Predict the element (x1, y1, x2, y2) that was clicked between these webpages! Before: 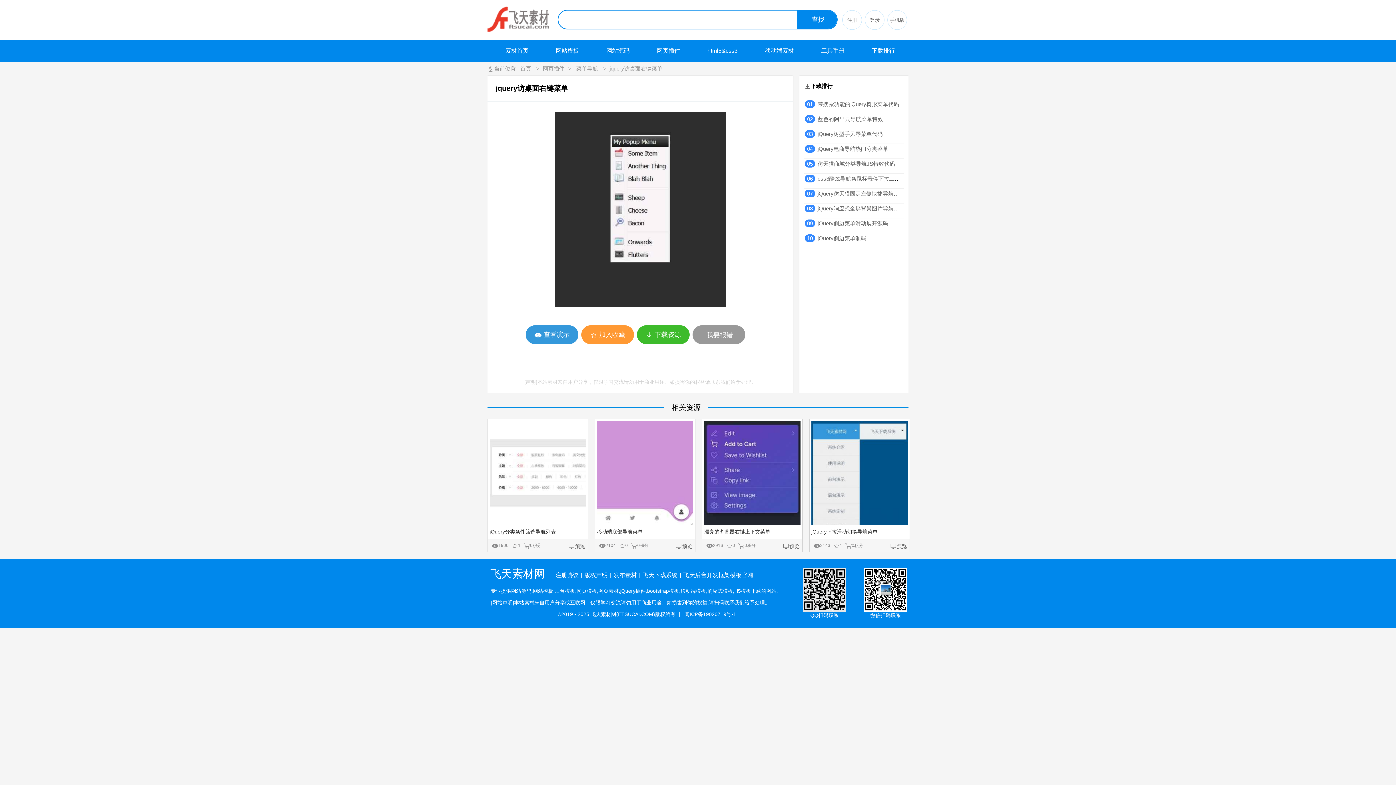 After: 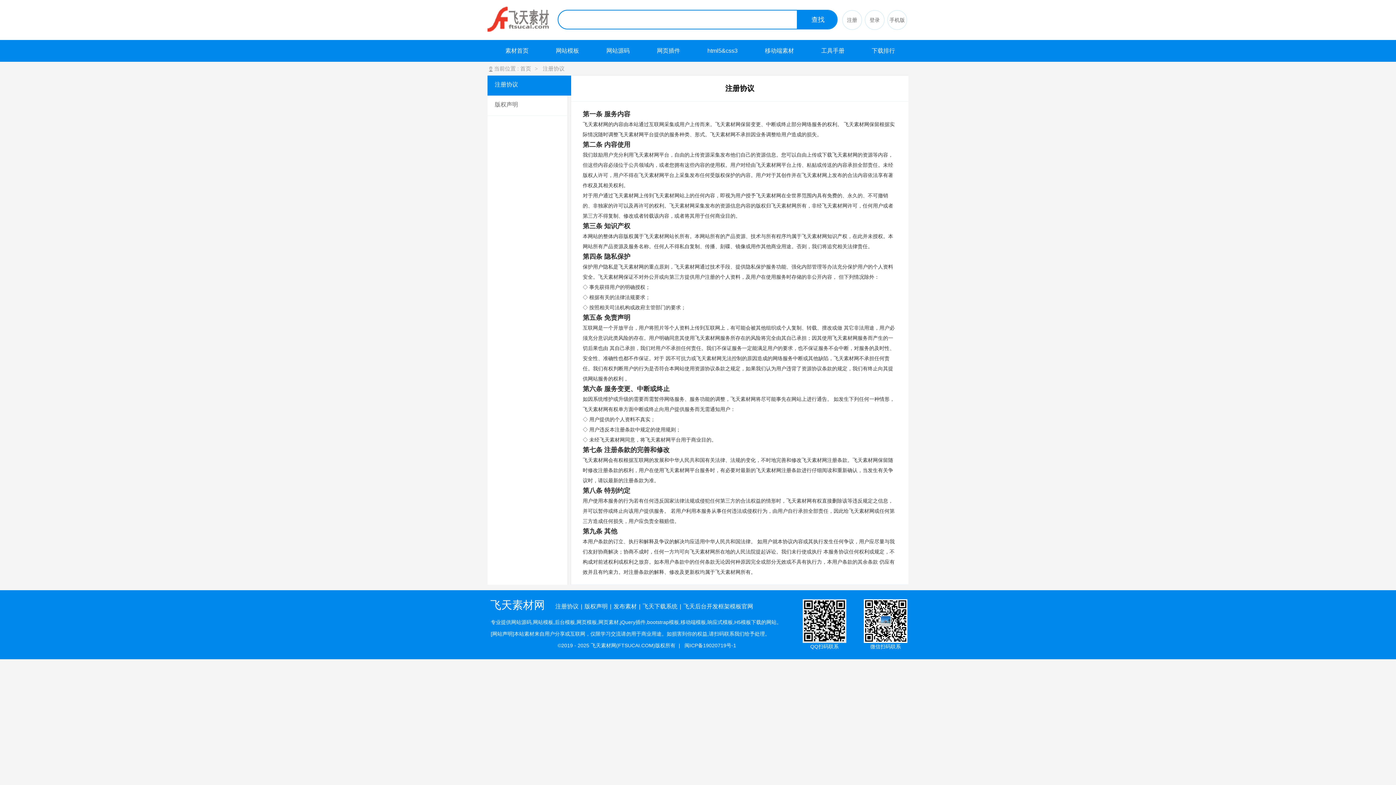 Action: bbox: (555, 571, 578, 579) label: 注册协议